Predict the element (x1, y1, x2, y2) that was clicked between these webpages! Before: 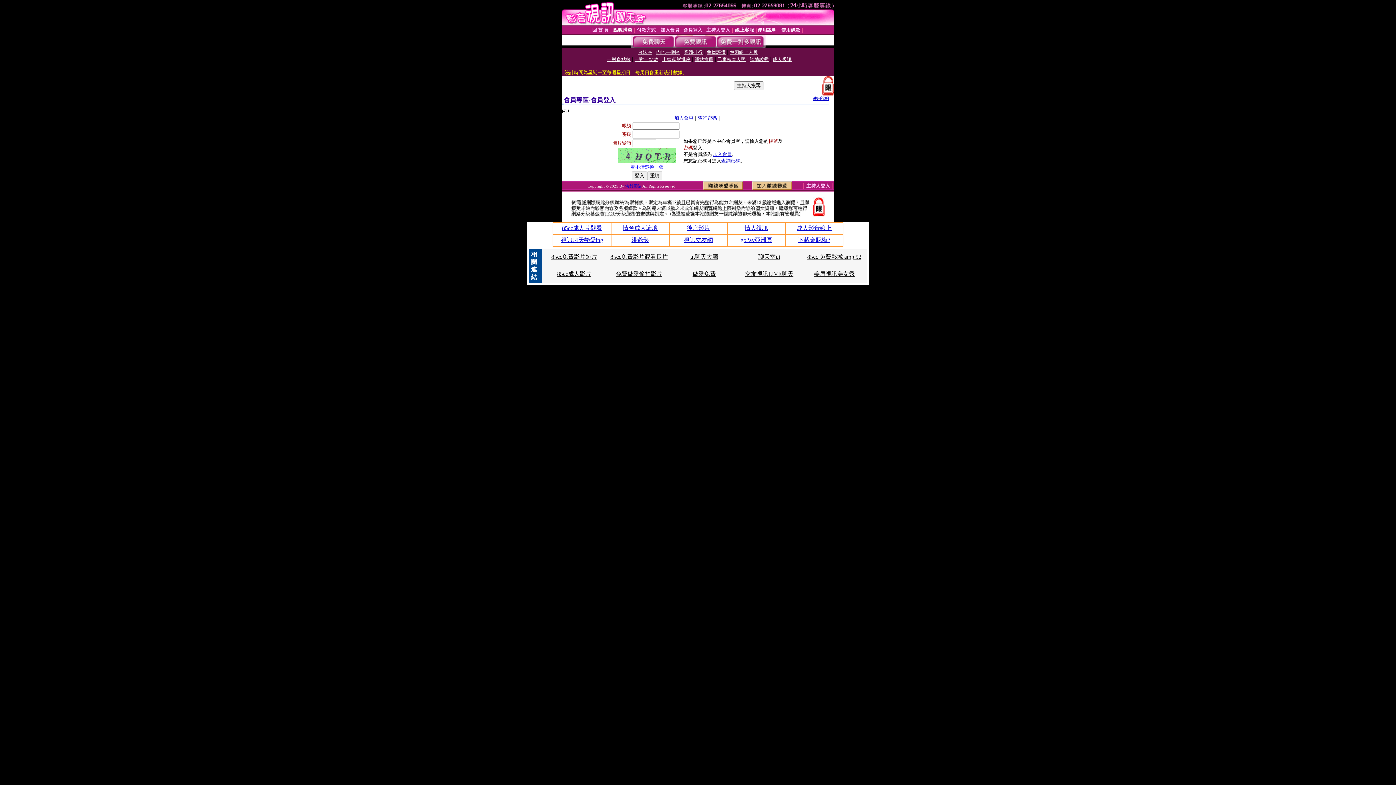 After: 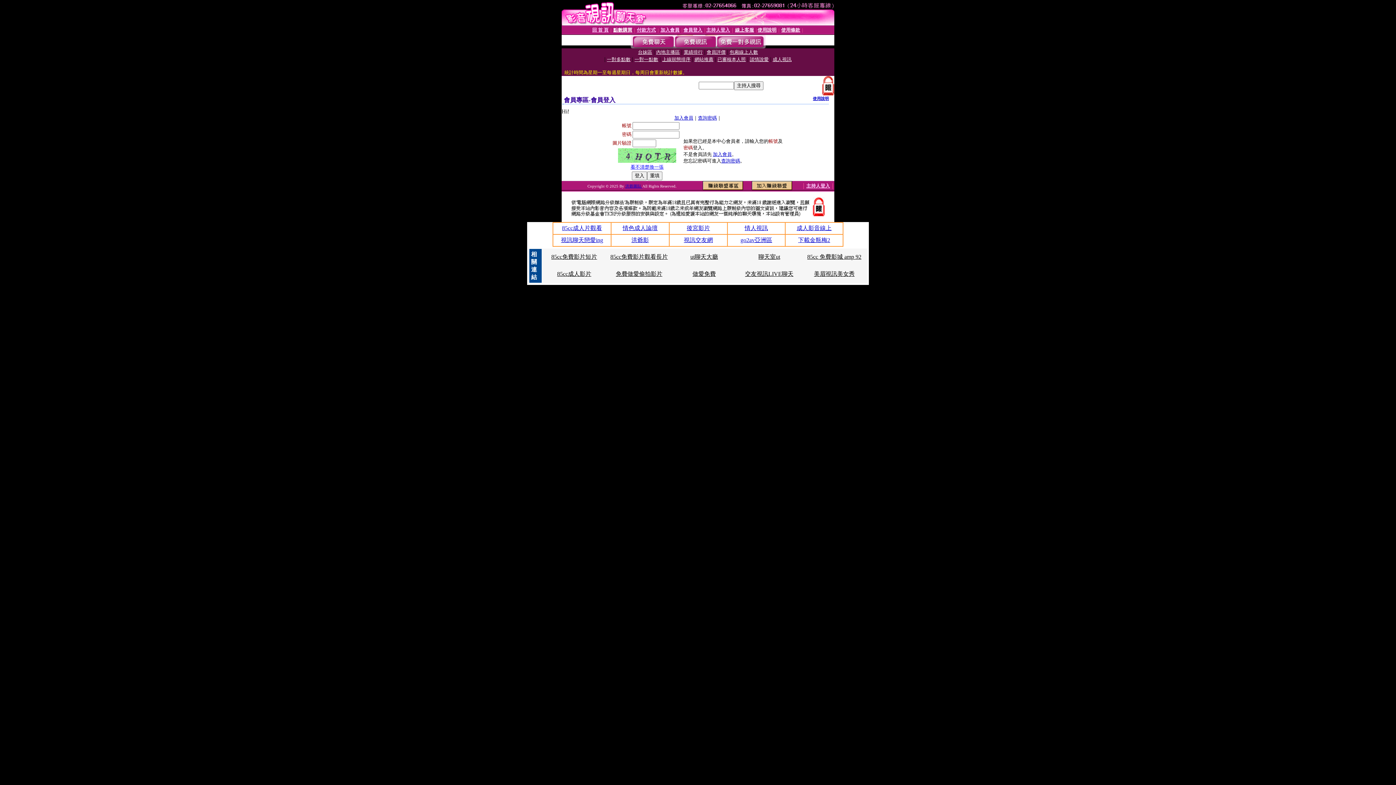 Action: bbox: (690, 253, 718, 260) label: ut聊天大廳